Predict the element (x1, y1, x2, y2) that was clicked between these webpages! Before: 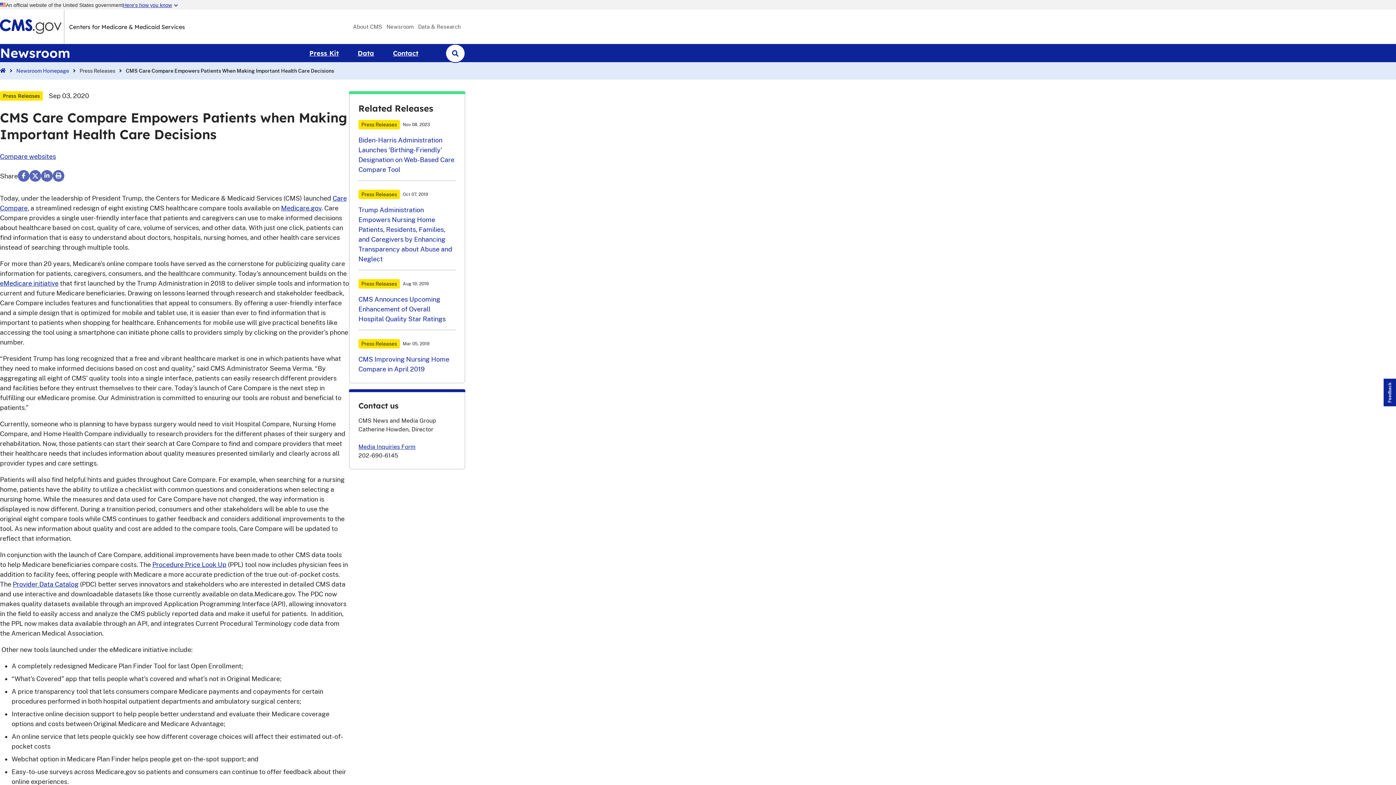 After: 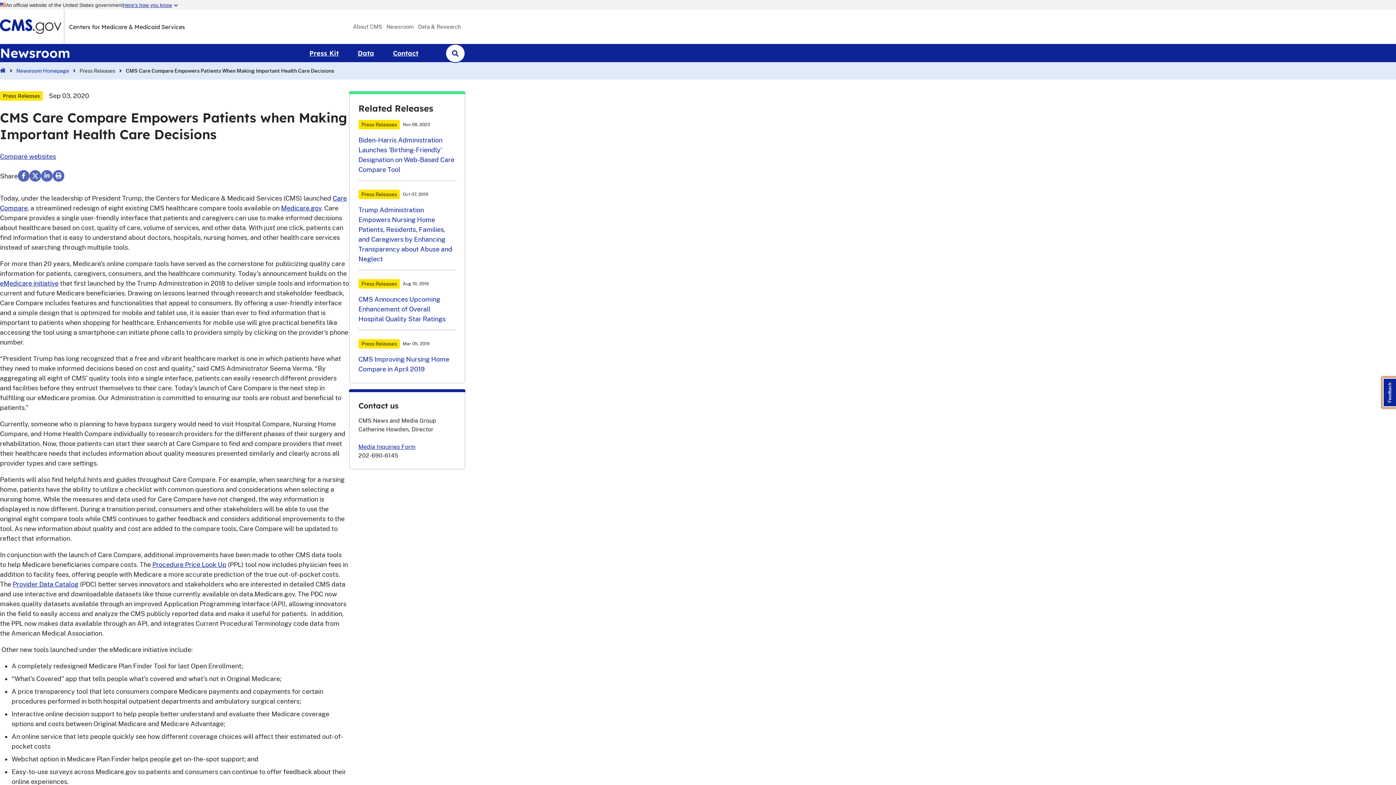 Action: bbox: (1384, 378, 1396, 406) label: Feedback